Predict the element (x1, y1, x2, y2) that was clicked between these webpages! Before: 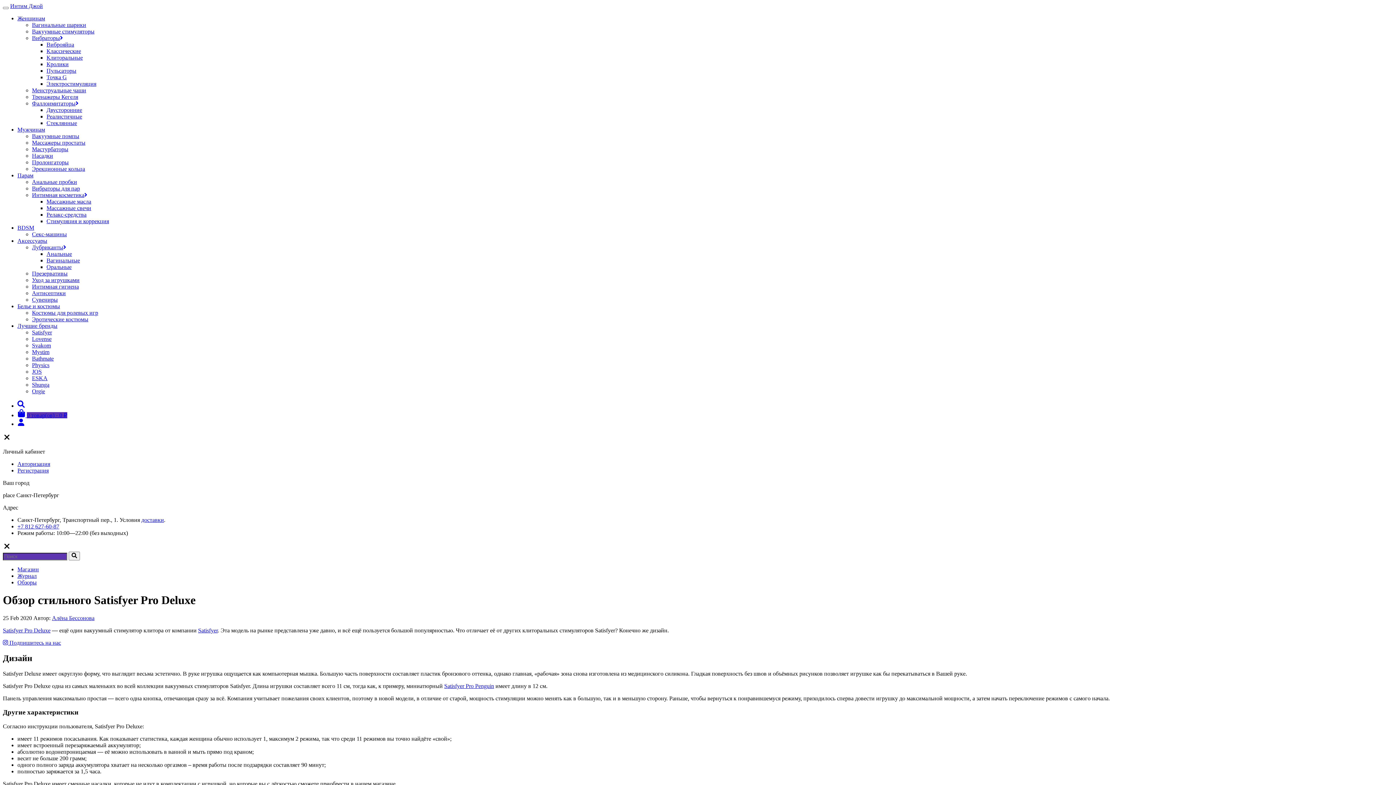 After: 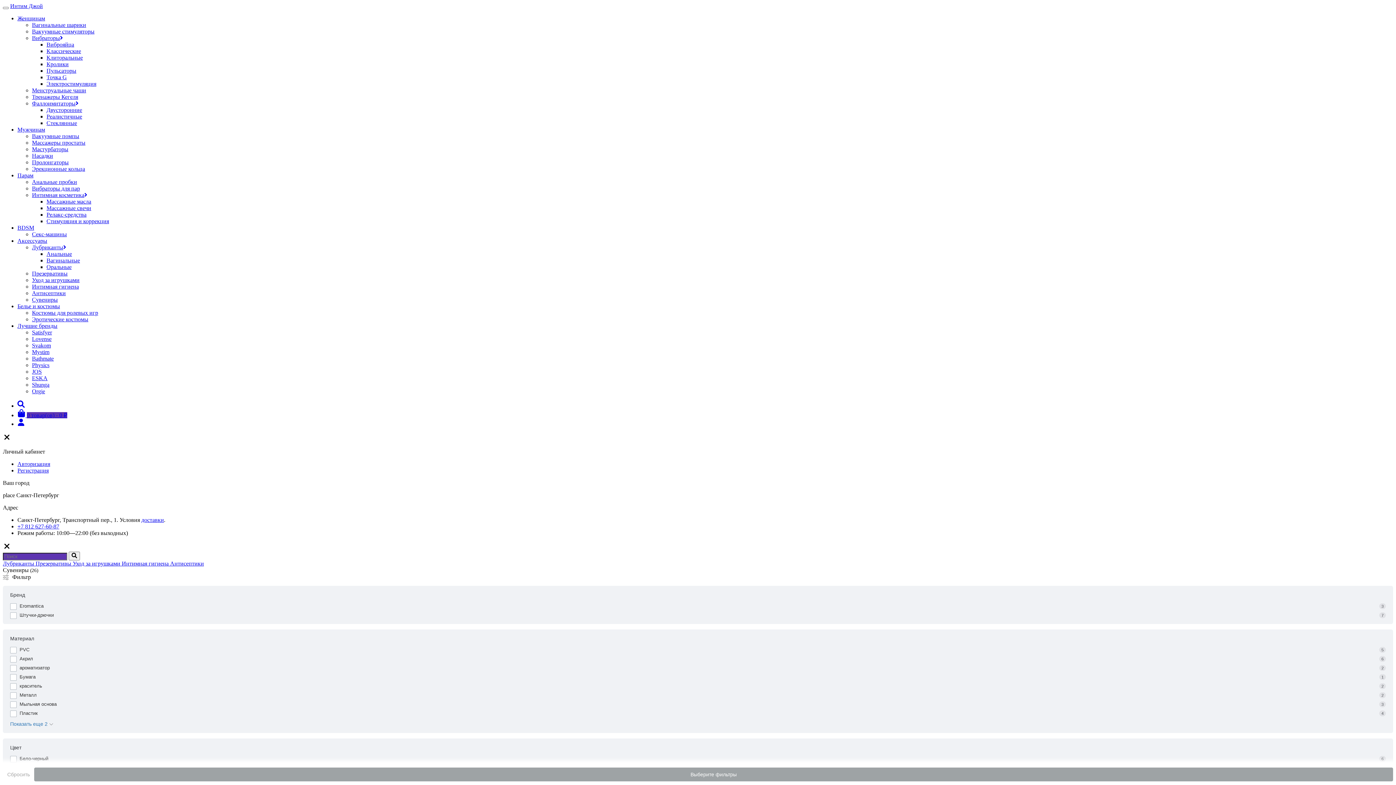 Action: bbox: (32, 296, 57, 302) label: Сувениры